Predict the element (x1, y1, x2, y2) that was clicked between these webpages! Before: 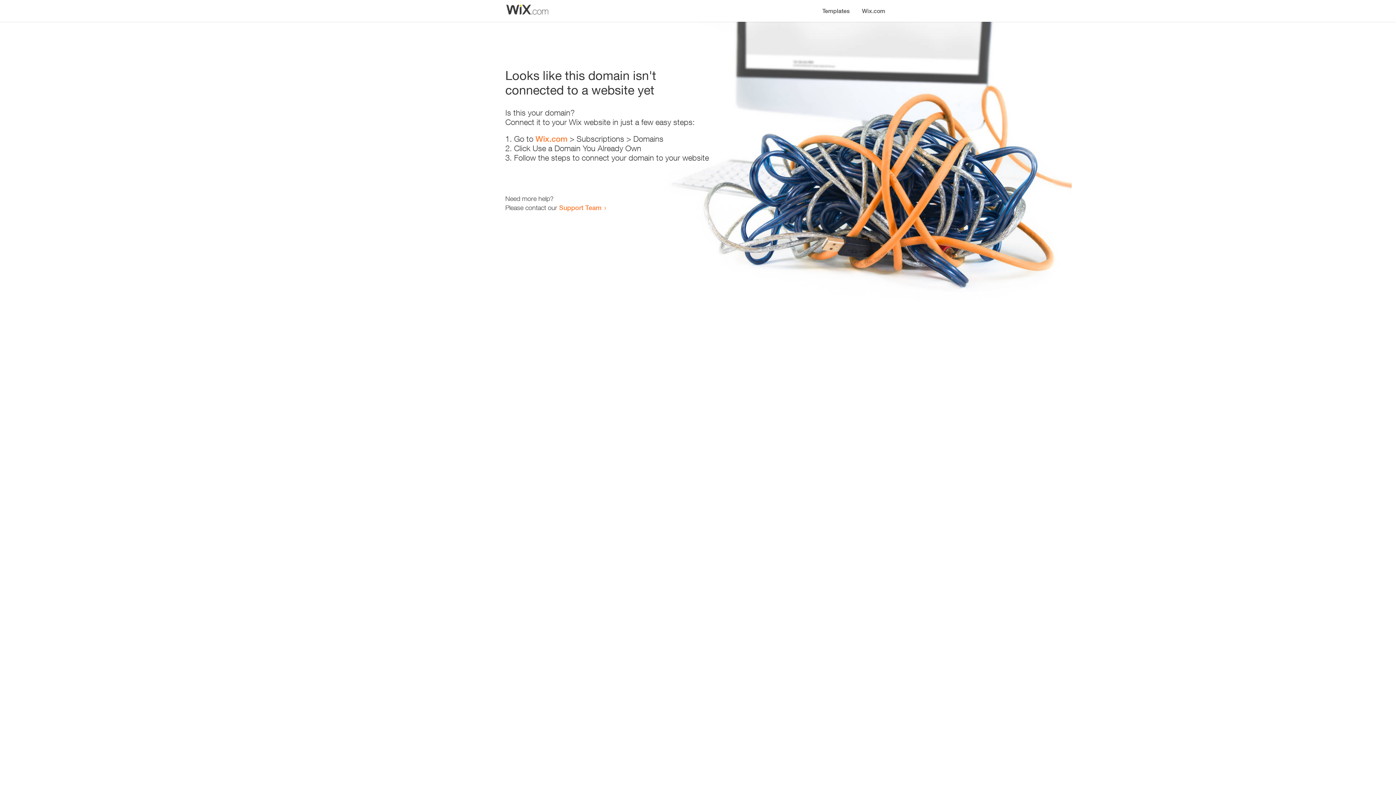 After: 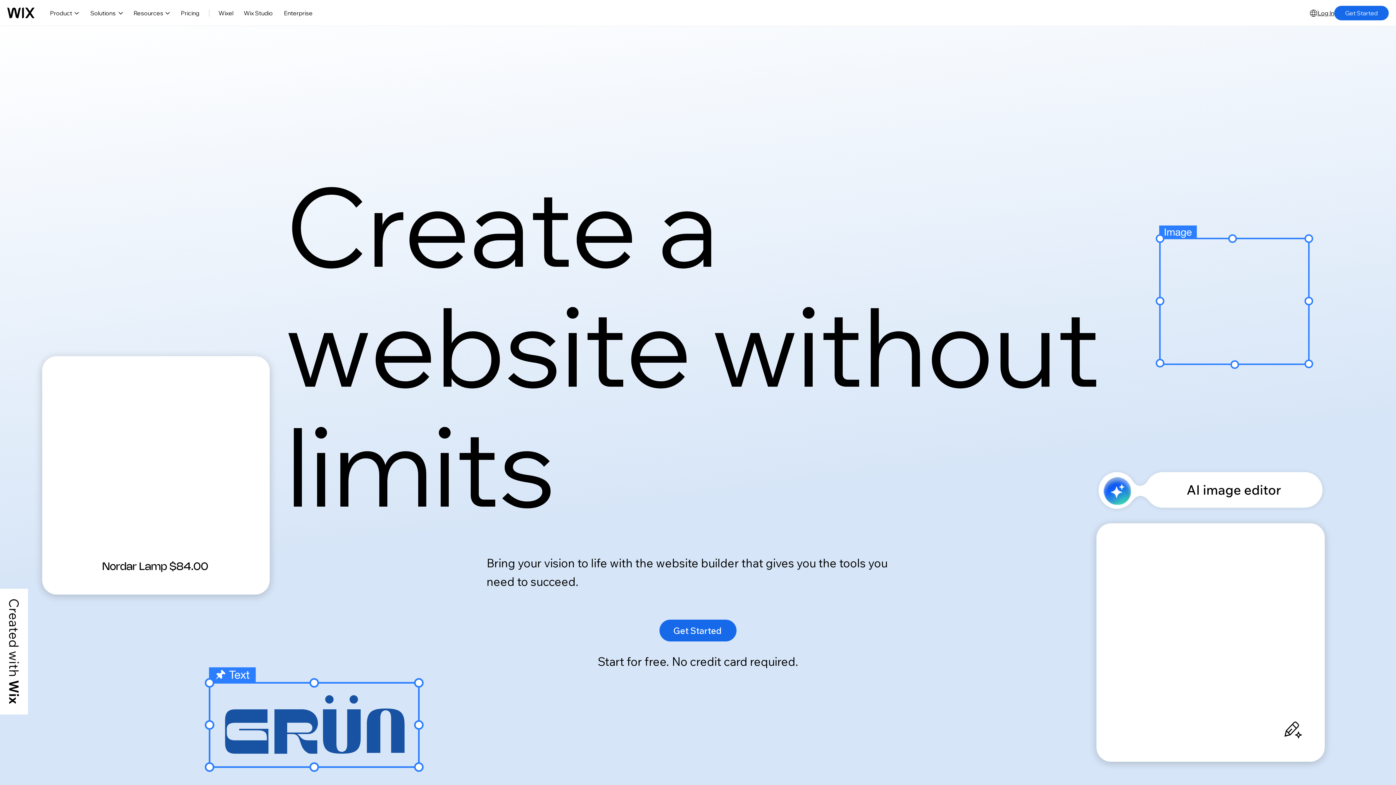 Action: label: Wix.com bbox: (856, 0, 890, 14)